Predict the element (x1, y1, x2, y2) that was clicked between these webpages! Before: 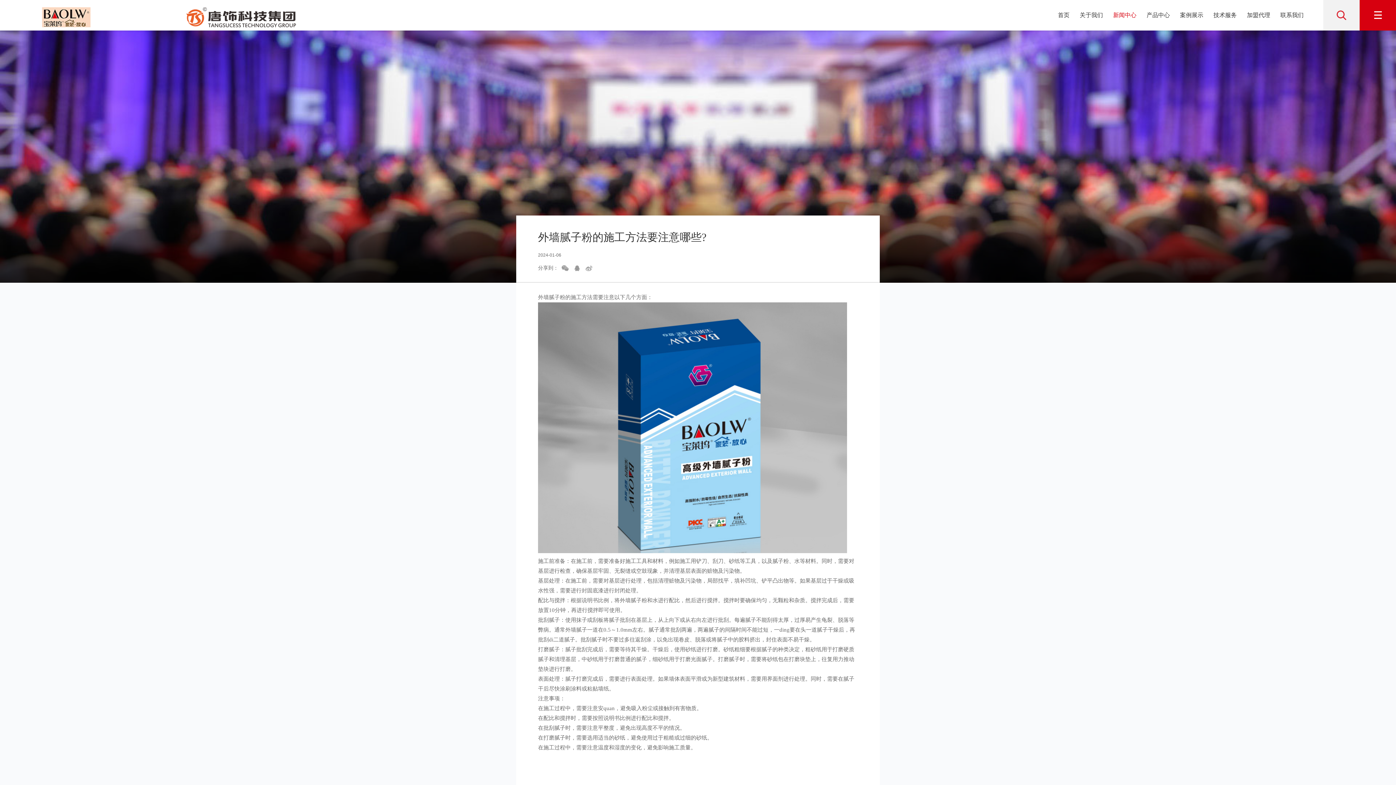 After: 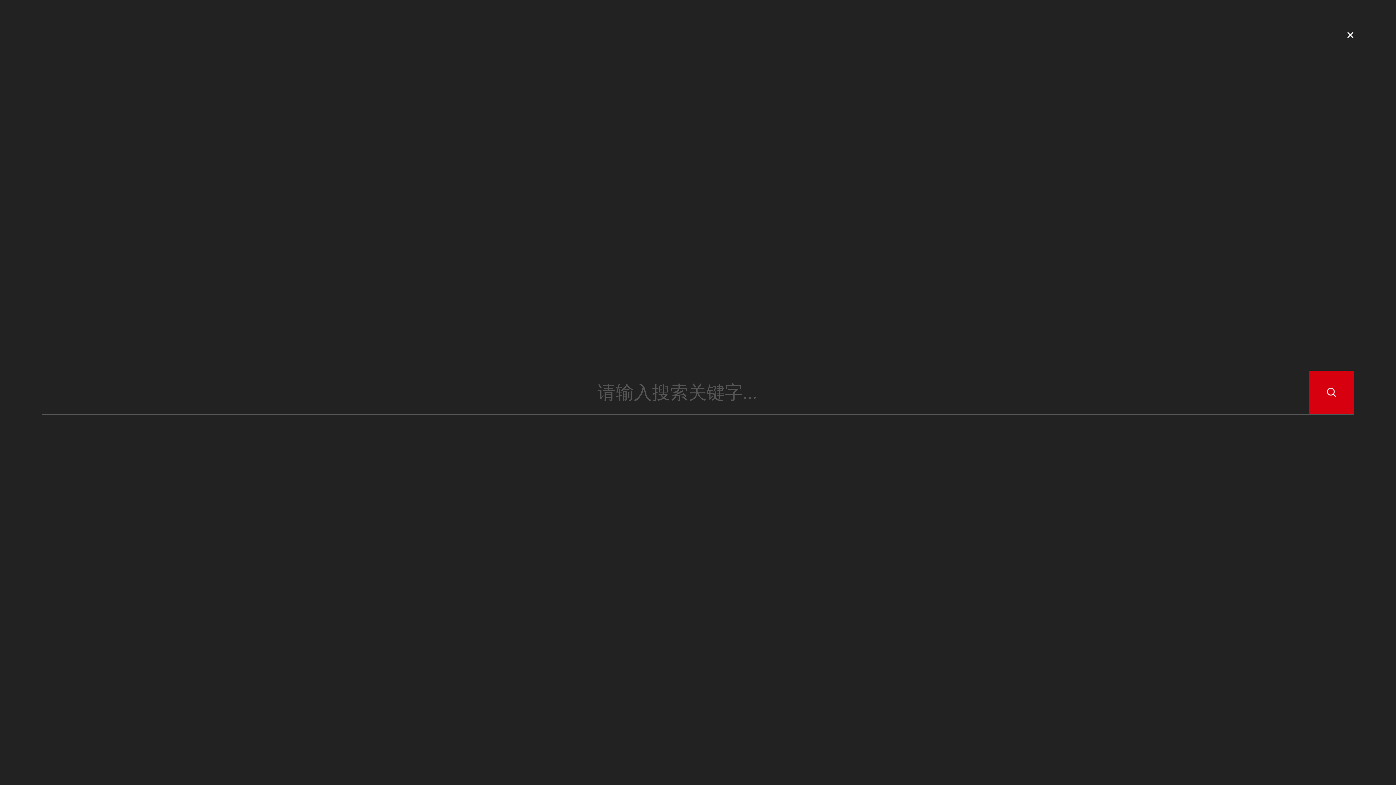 Action: bbox: (1323, 0, 1360, 30)